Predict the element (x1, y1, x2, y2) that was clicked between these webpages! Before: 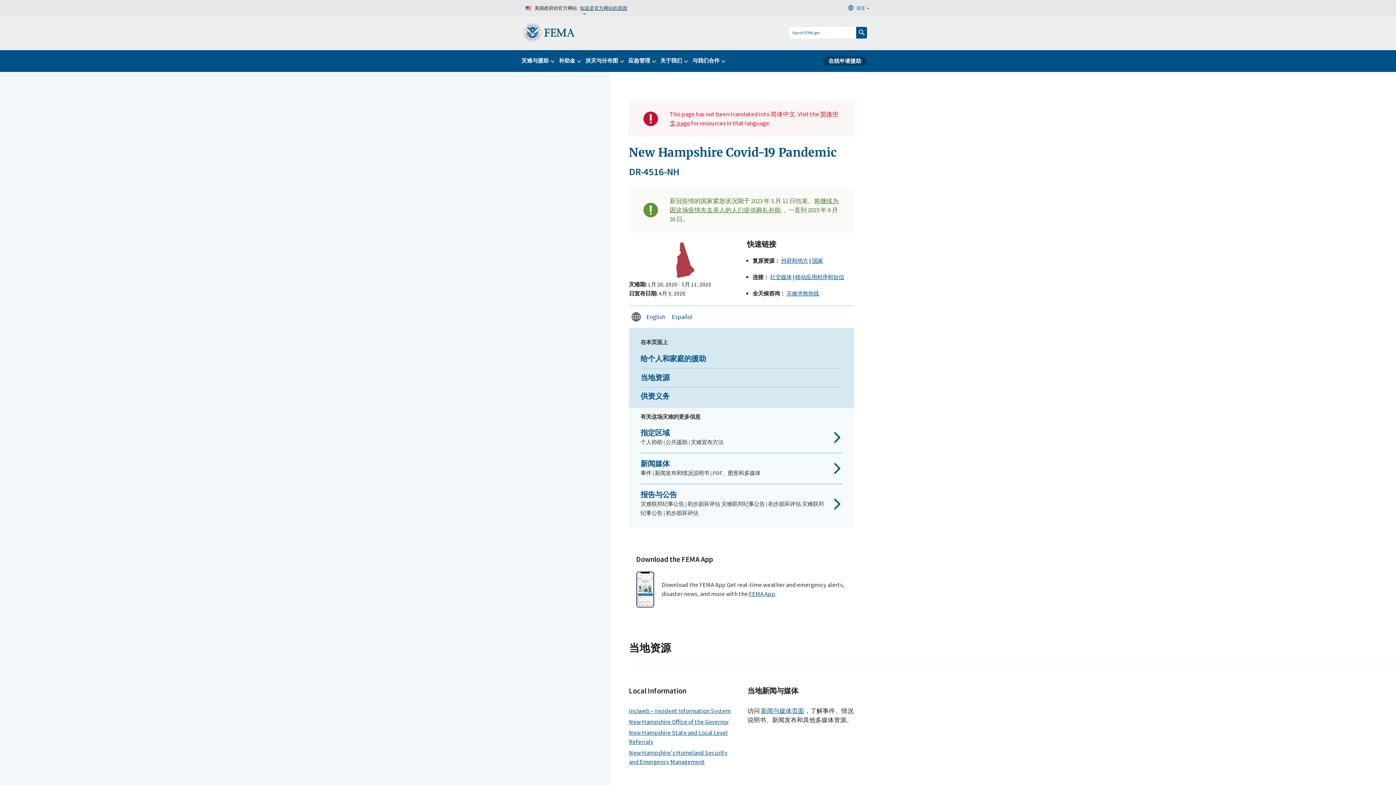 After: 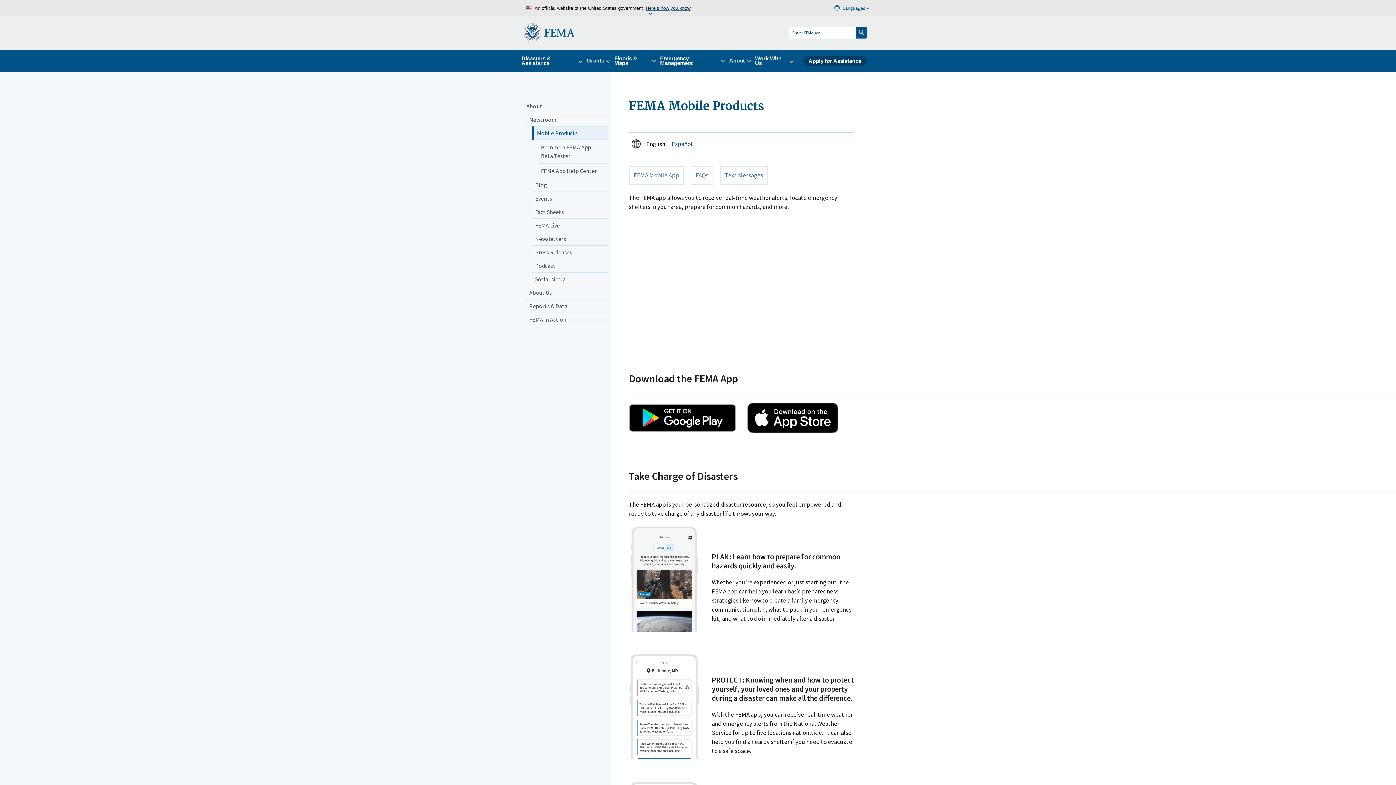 Action: bbox: (749, 590, 775, 598) label: FEMA App